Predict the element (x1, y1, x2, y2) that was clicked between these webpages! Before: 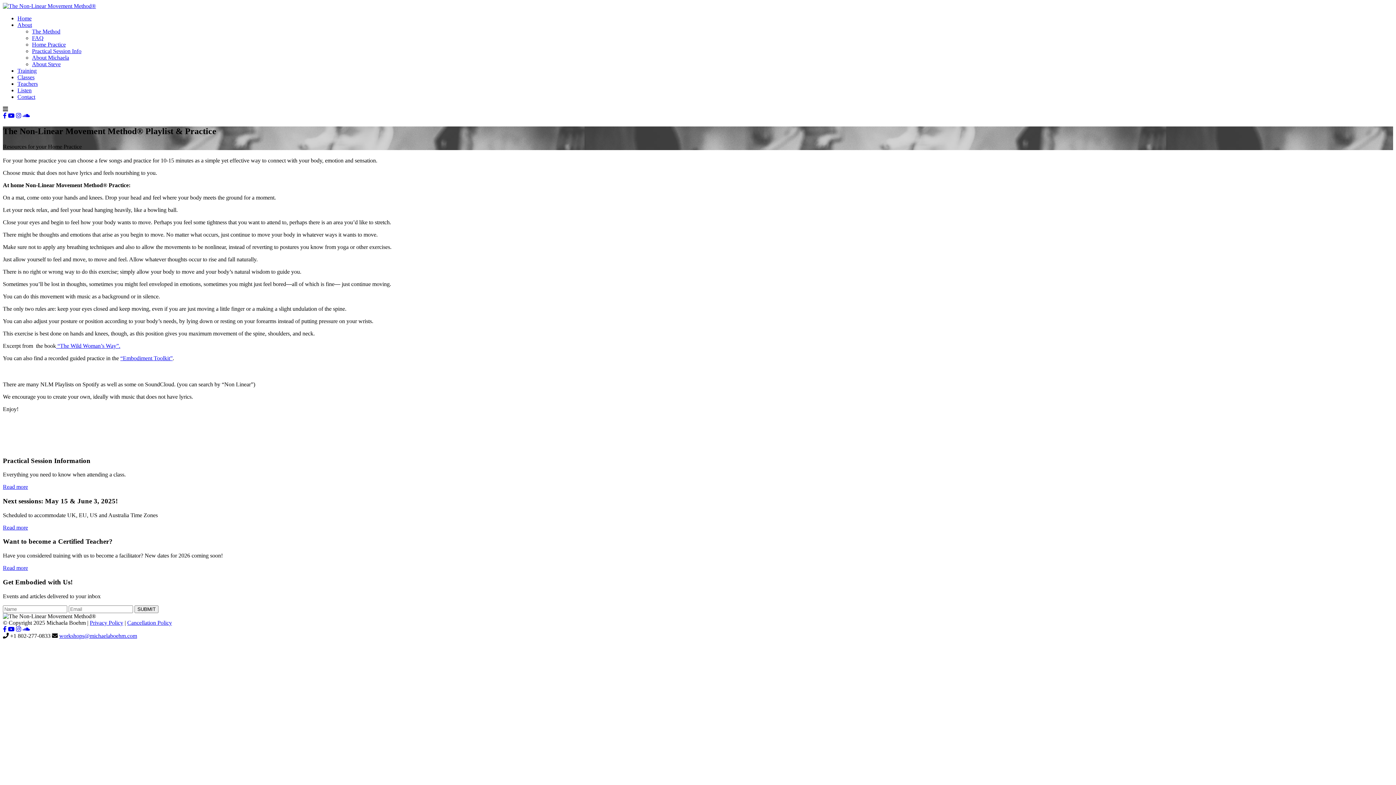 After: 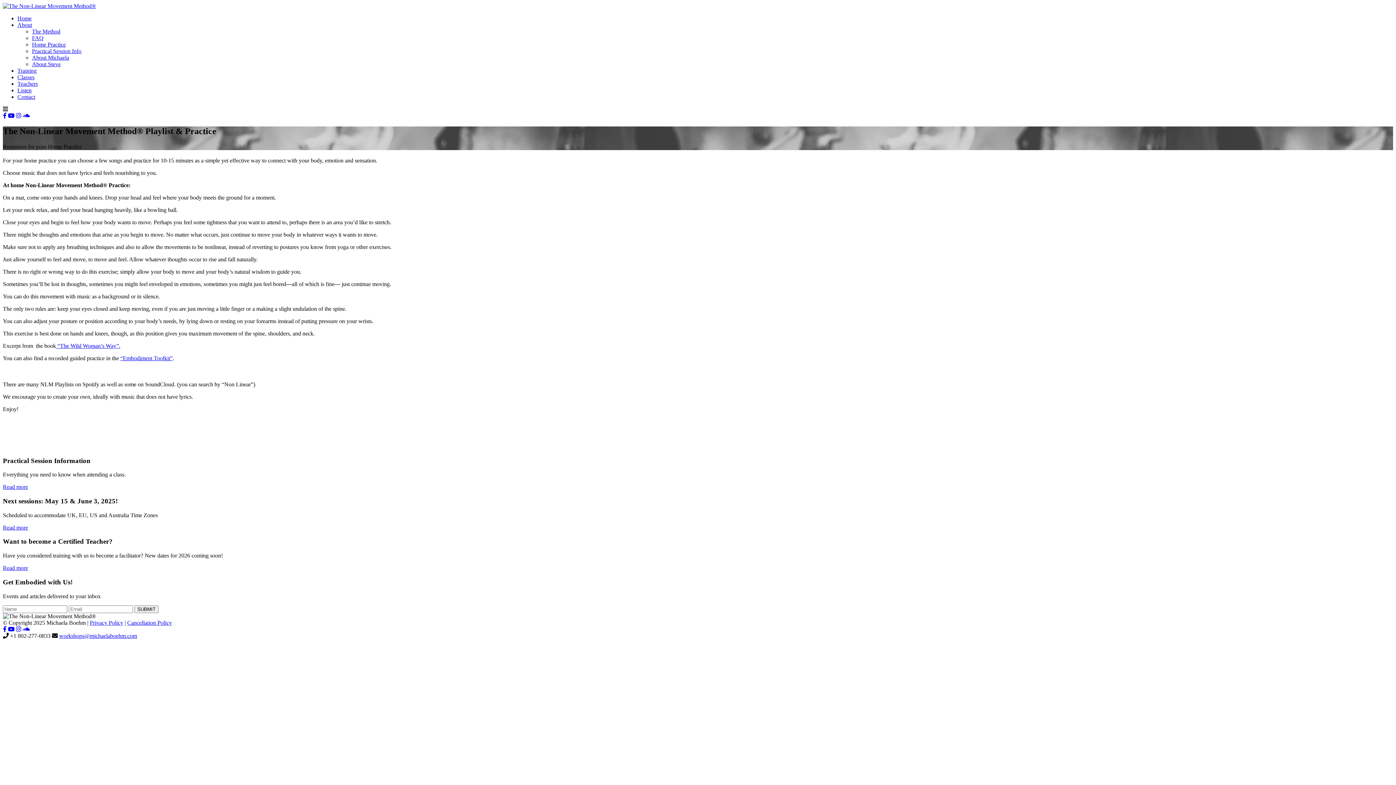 Action: bbox: (22, 626, 29, 632)